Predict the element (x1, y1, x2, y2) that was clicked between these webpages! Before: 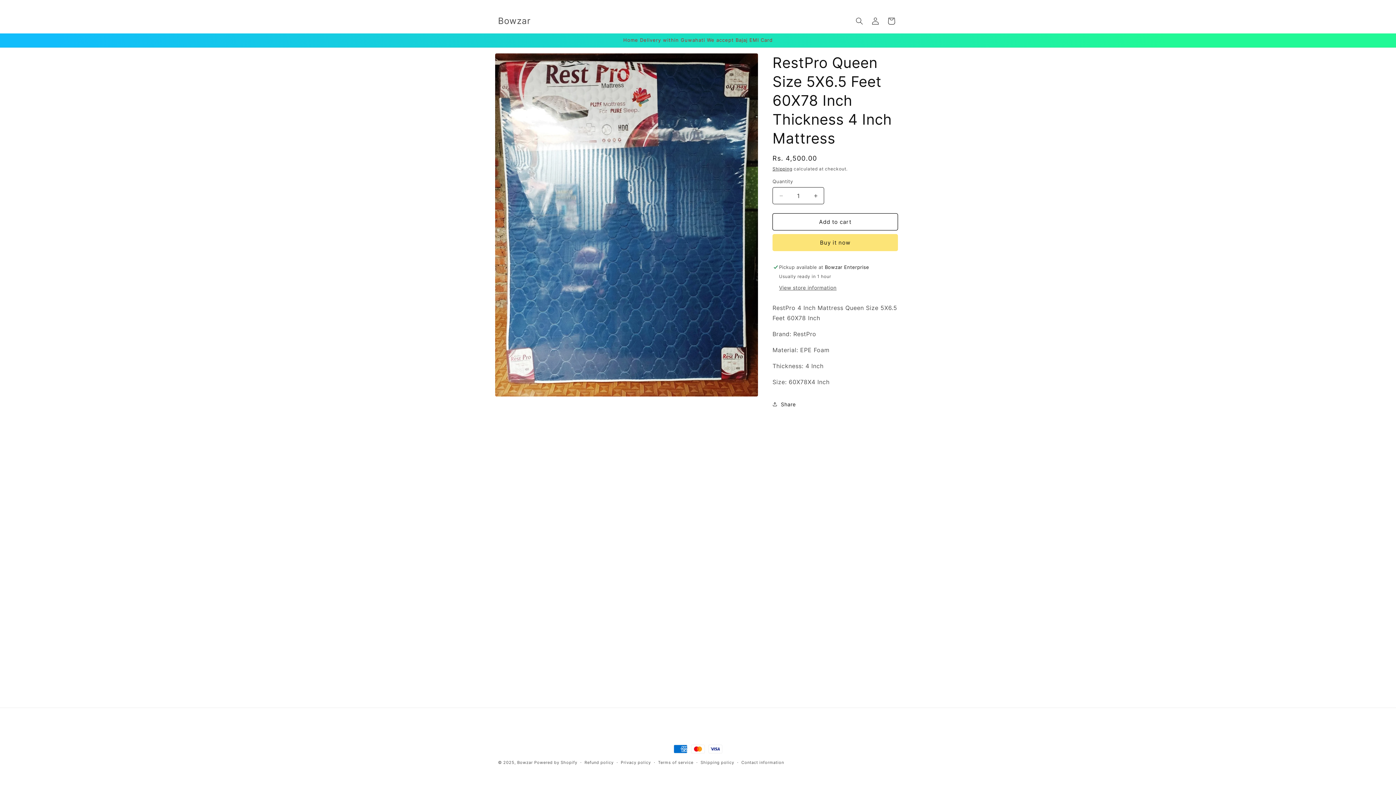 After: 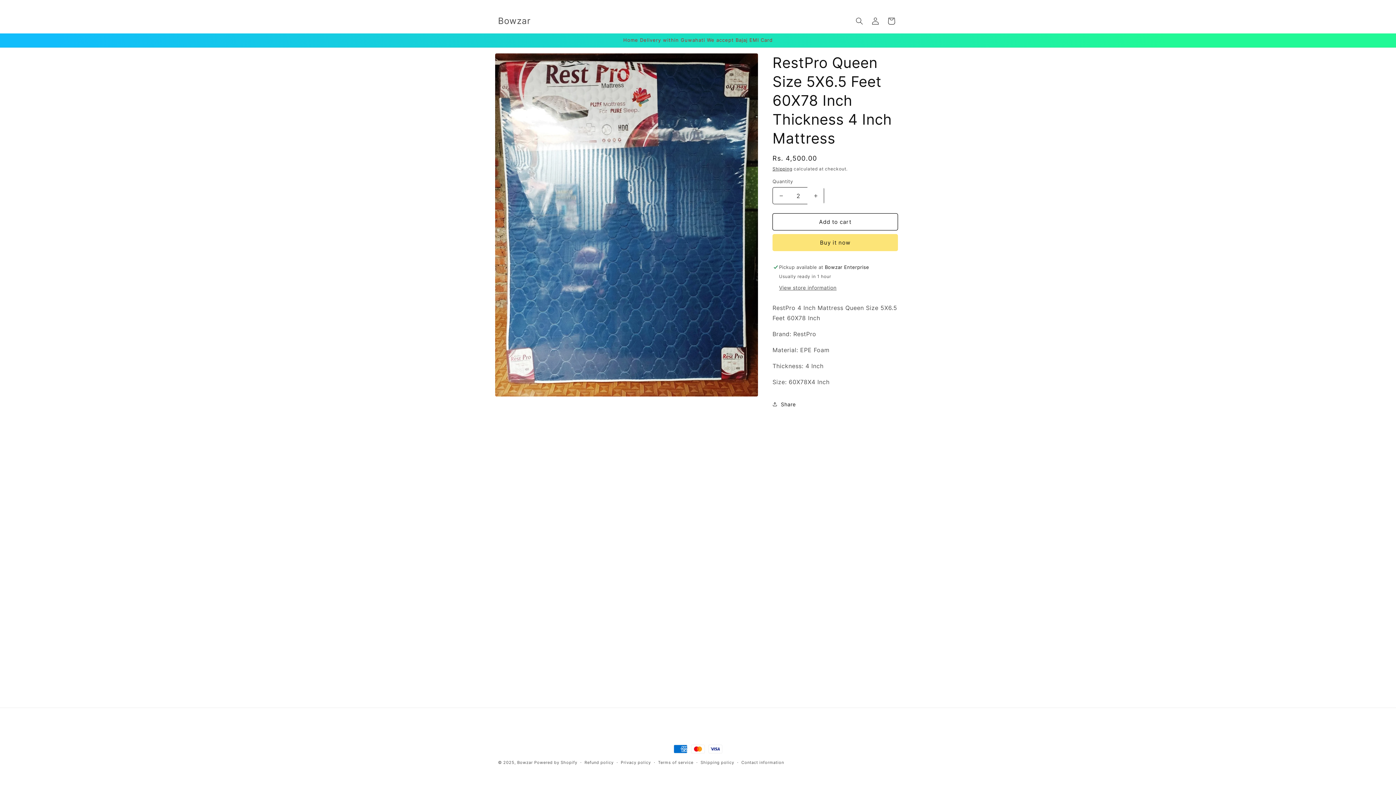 Action: label: Increase quantity for RestPro Queen Size 5X6.5 Feet 60X78 Inch Thickness 4 Inch Mattress bbox: (807, 187, 824, 204)